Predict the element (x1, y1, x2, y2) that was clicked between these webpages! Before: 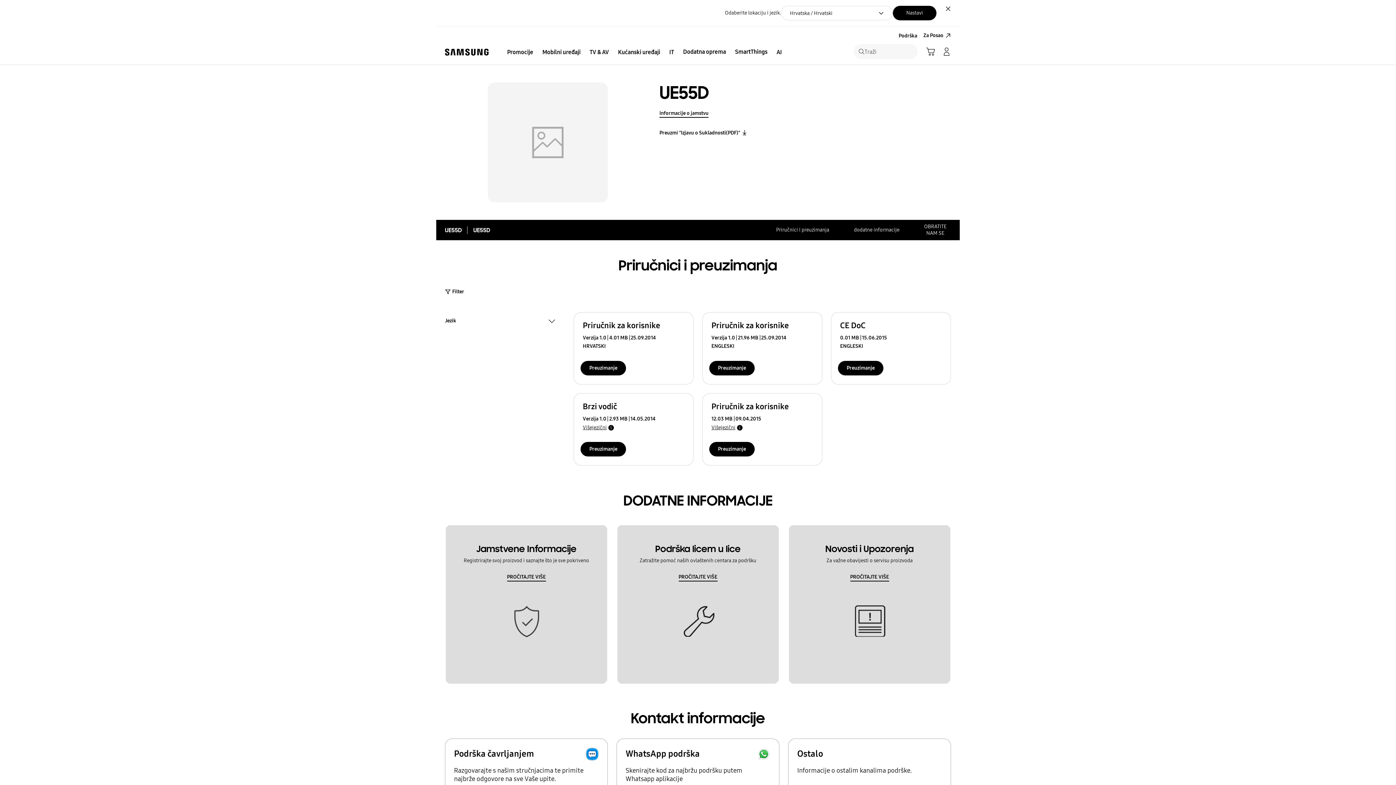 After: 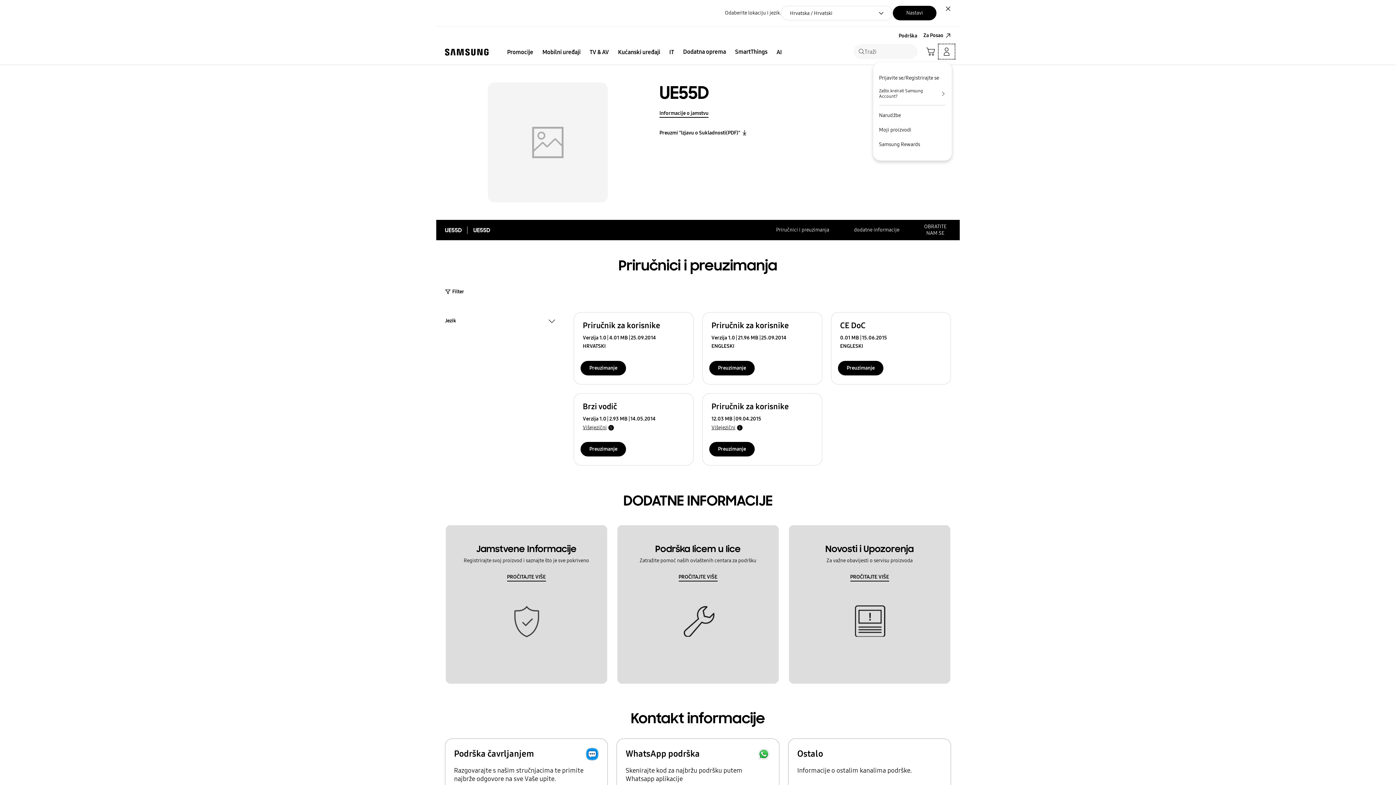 Action: bbox: (938, 44, 954, 58) label: Manage Account